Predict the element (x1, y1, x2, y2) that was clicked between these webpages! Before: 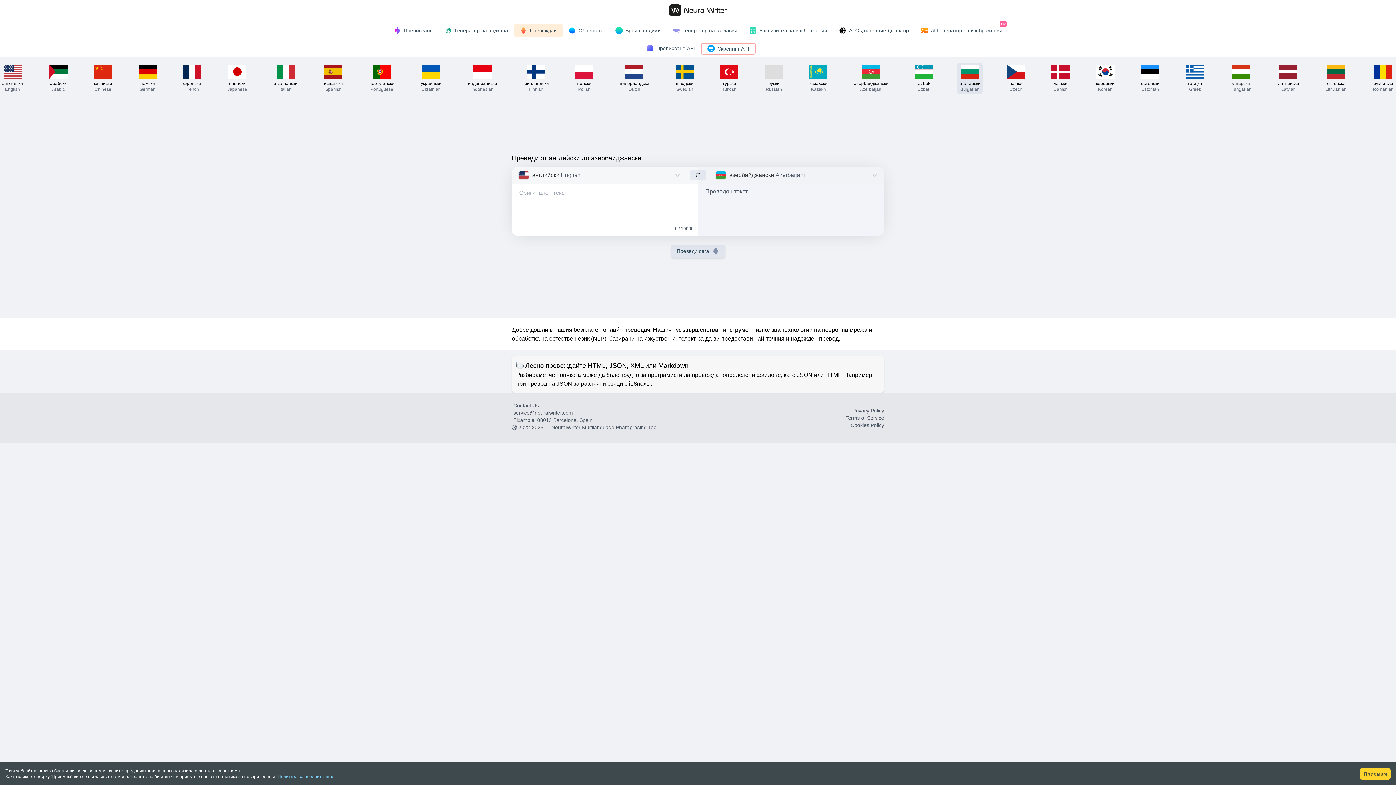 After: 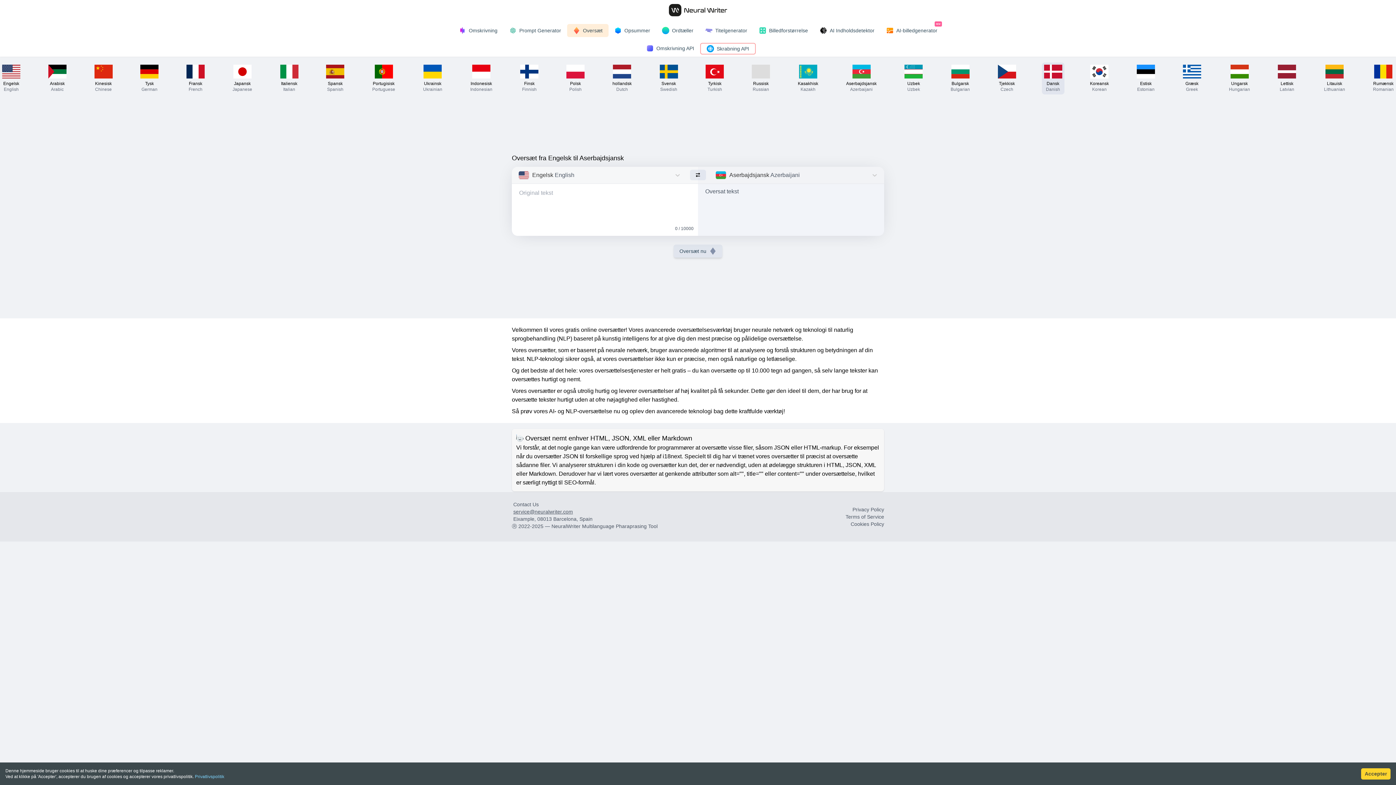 Action: label: датски
Danish bbox: (1049, 62, 1072, 94)